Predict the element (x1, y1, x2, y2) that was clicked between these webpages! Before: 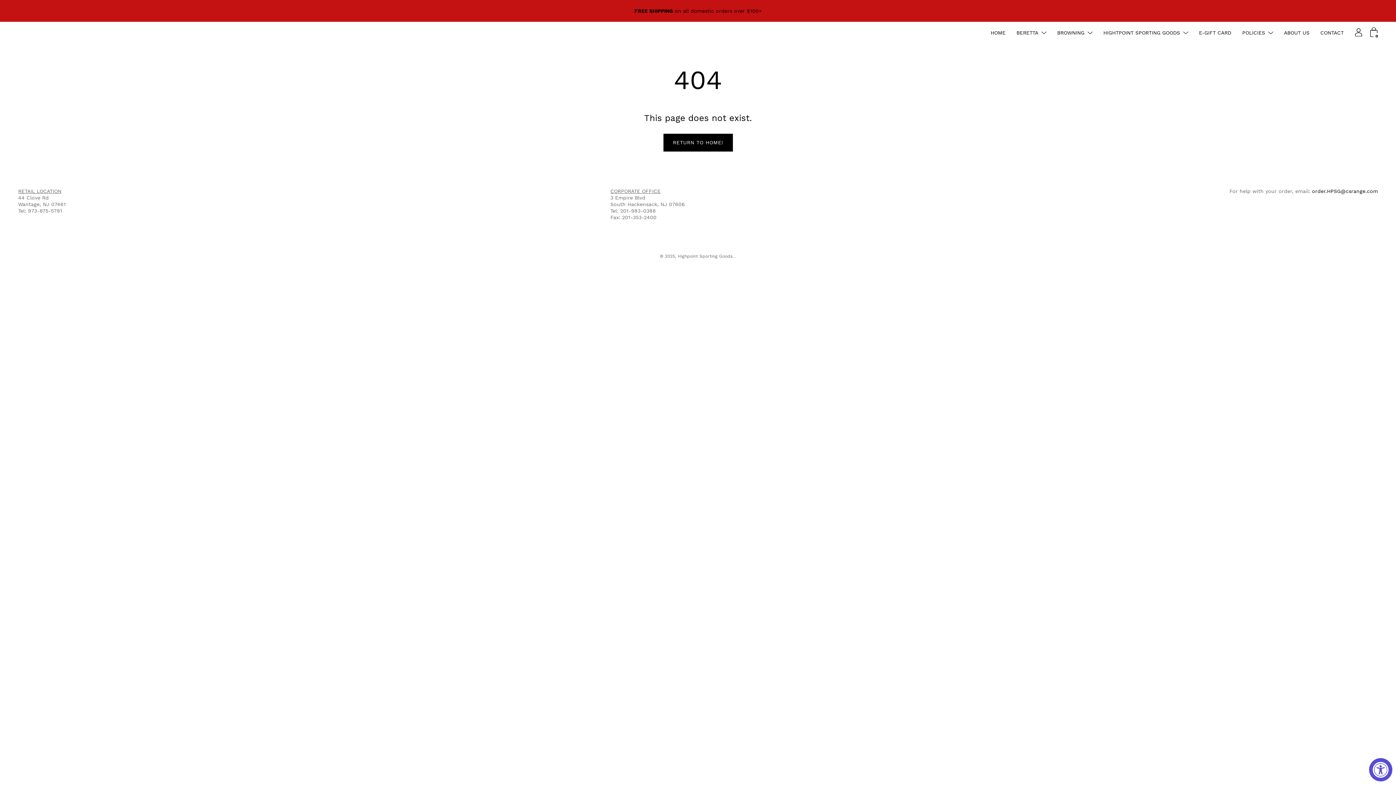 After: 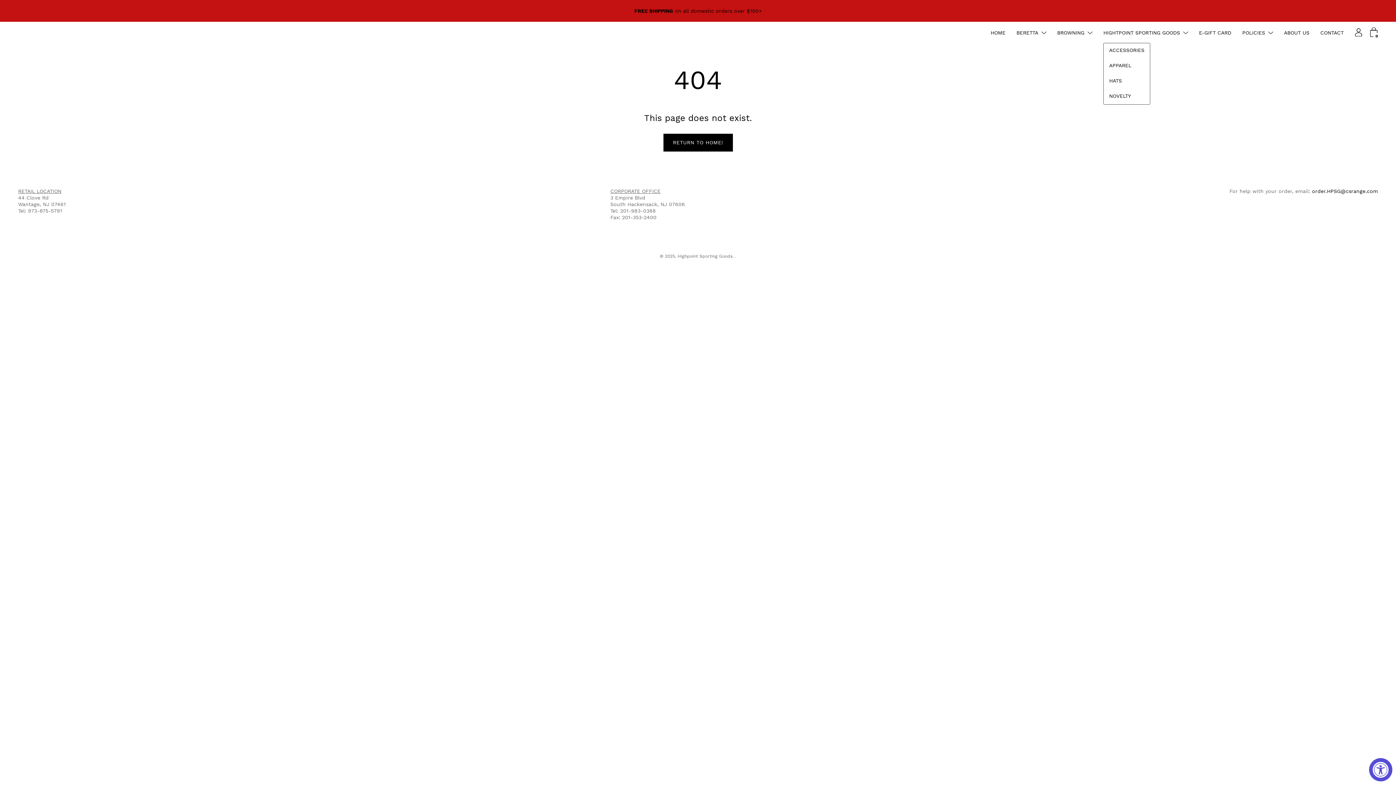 Action: bbox: (1180, 28, 1188, 37)